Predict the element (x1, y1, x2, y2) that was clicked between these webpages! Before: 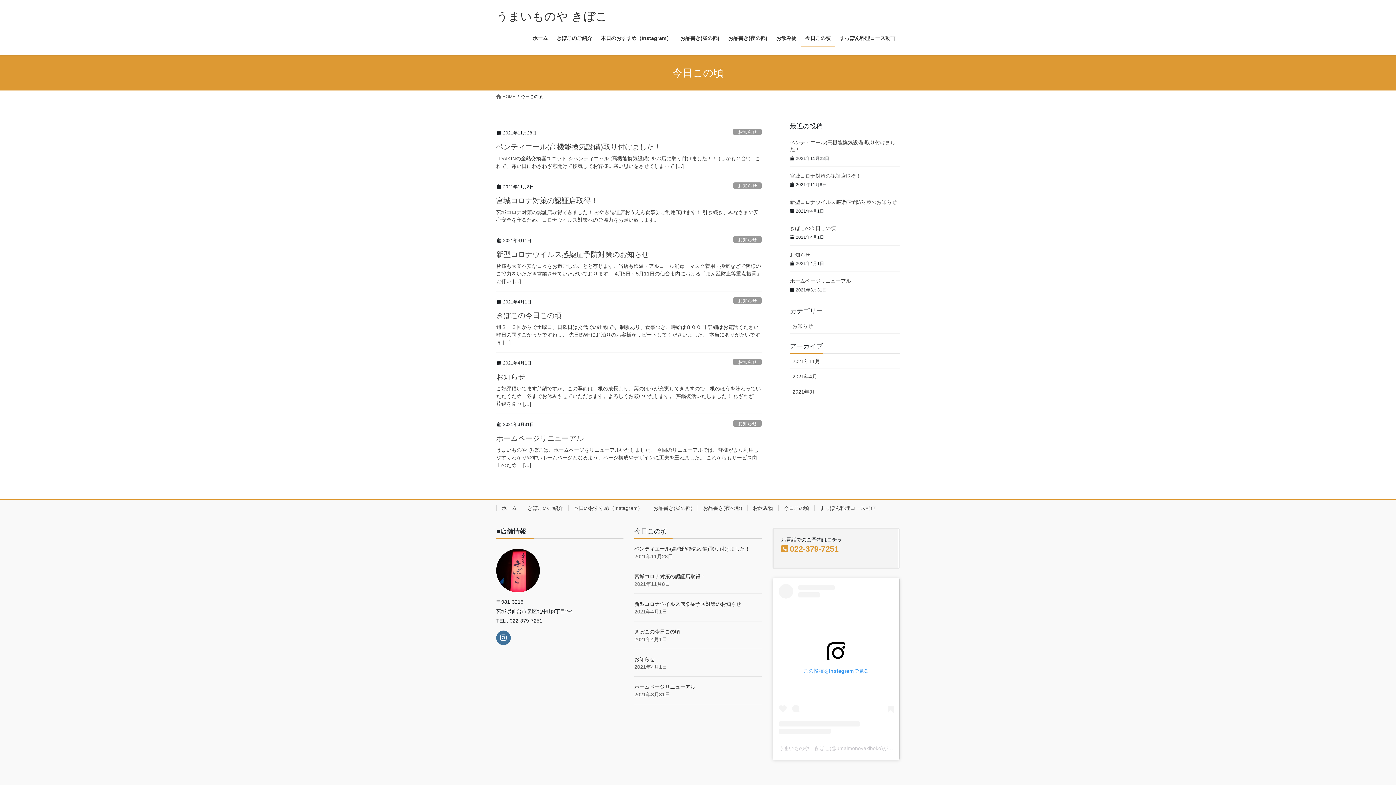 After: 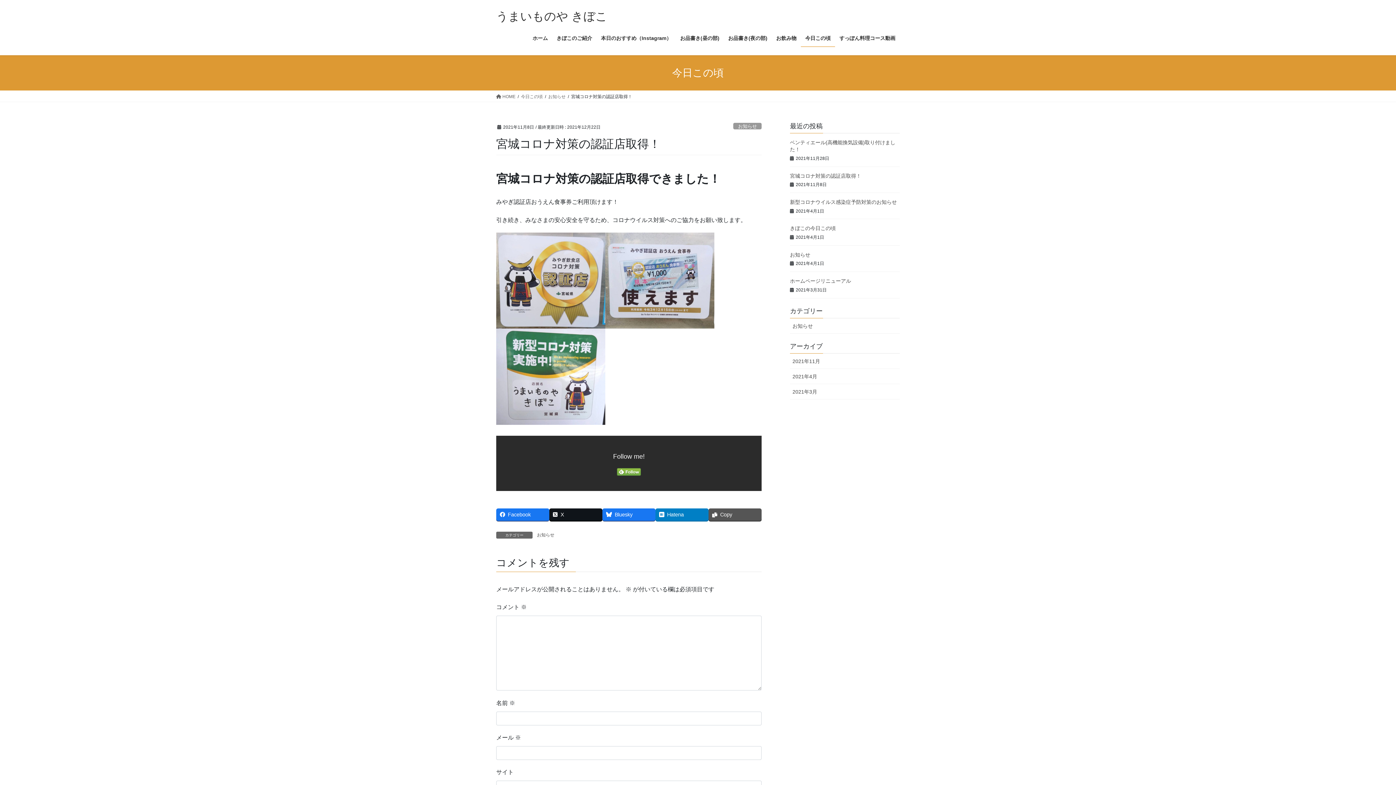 Action: bbox: (790, 172, 861, 178) label: 宮城コロナ対策の認証店取得！